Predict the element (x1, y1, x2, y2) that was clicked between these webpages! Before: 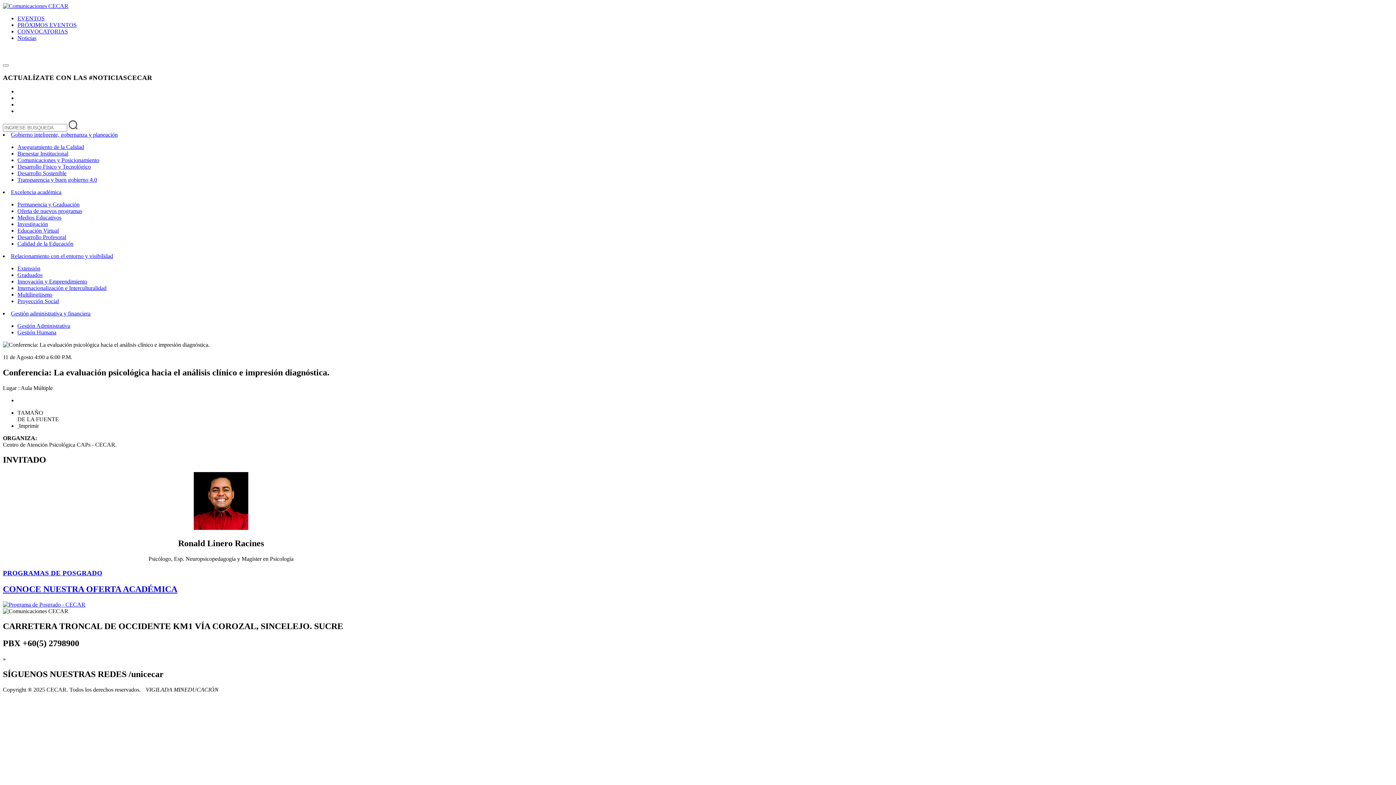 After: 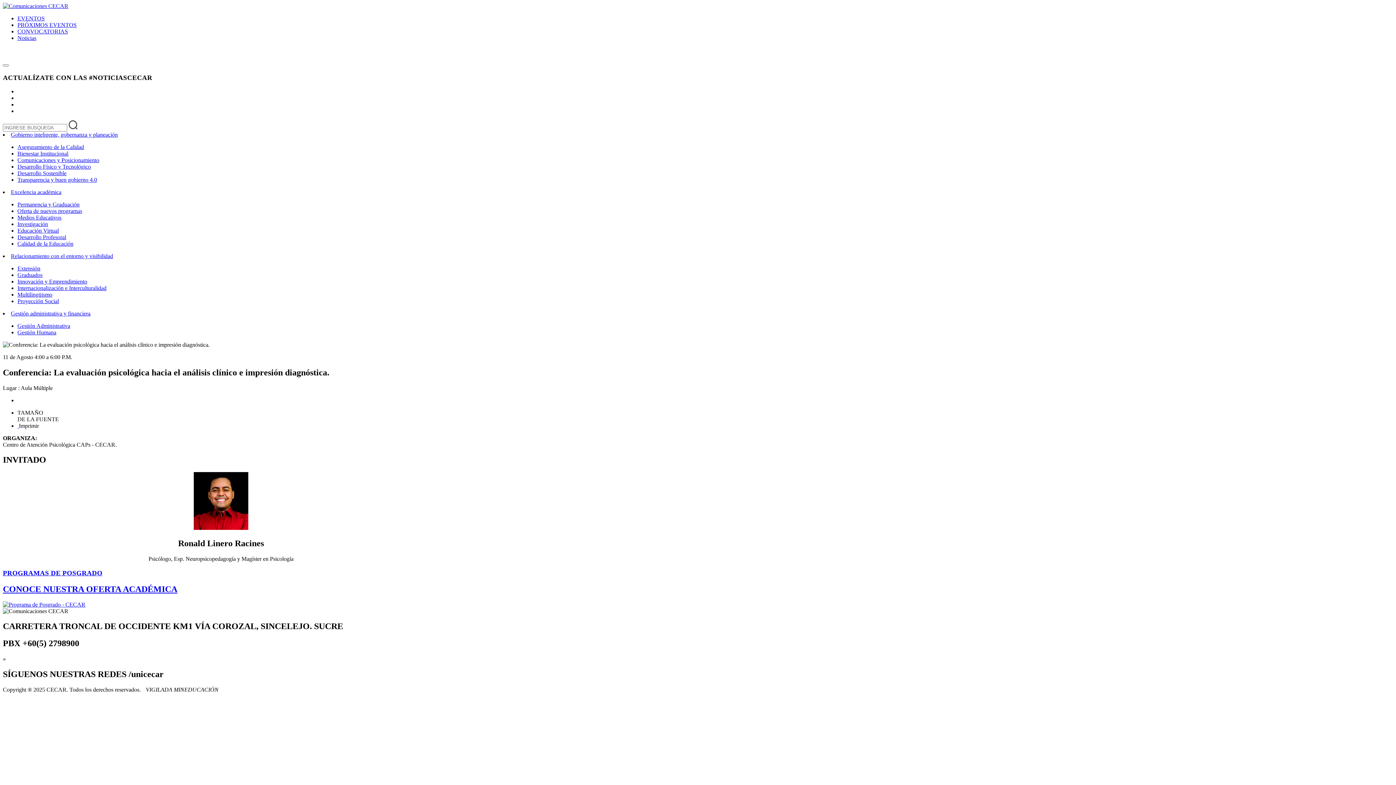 Action: bbox: (2, 569, 1393, 608) label: PROGRAMAS DE POSGRADO
CONOCE NUESTRA OFERTA ACADÉMICA